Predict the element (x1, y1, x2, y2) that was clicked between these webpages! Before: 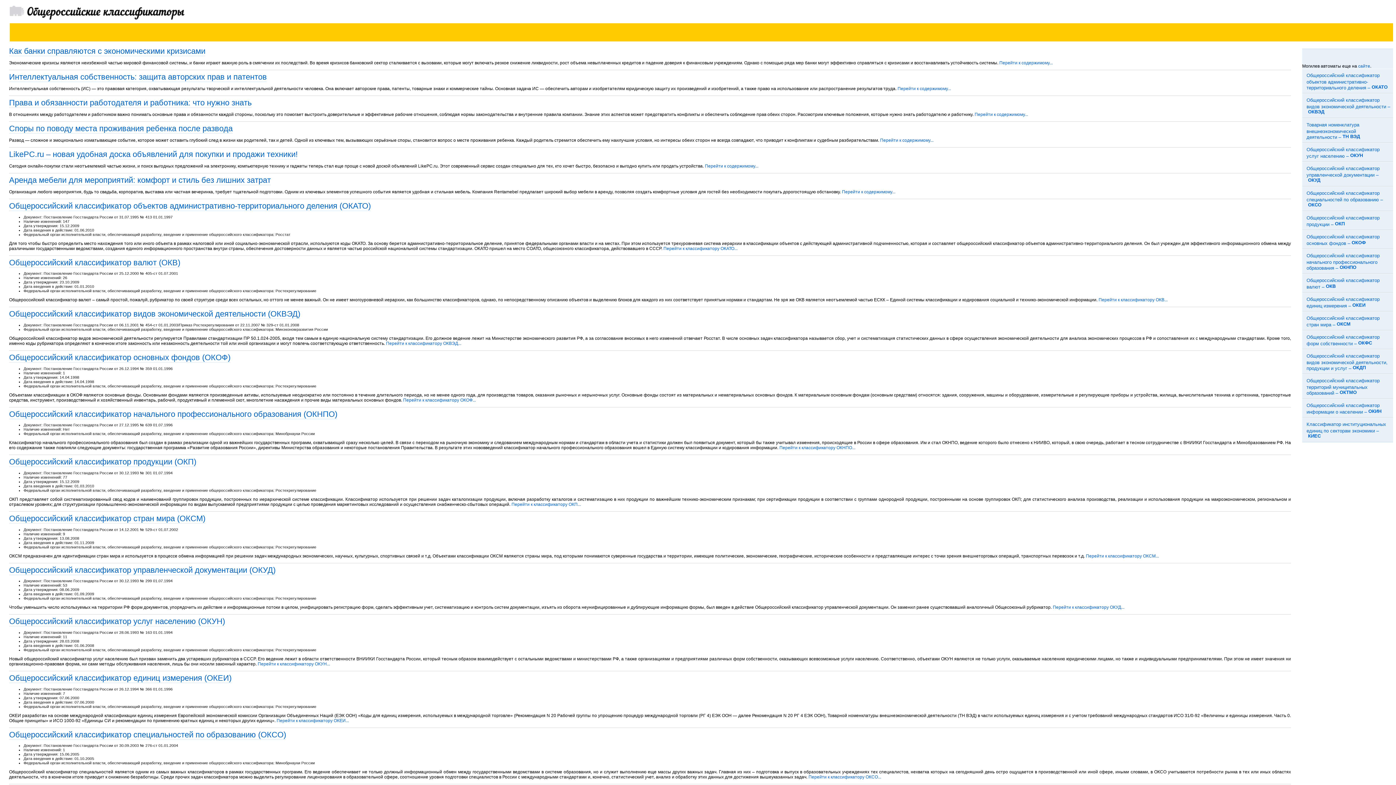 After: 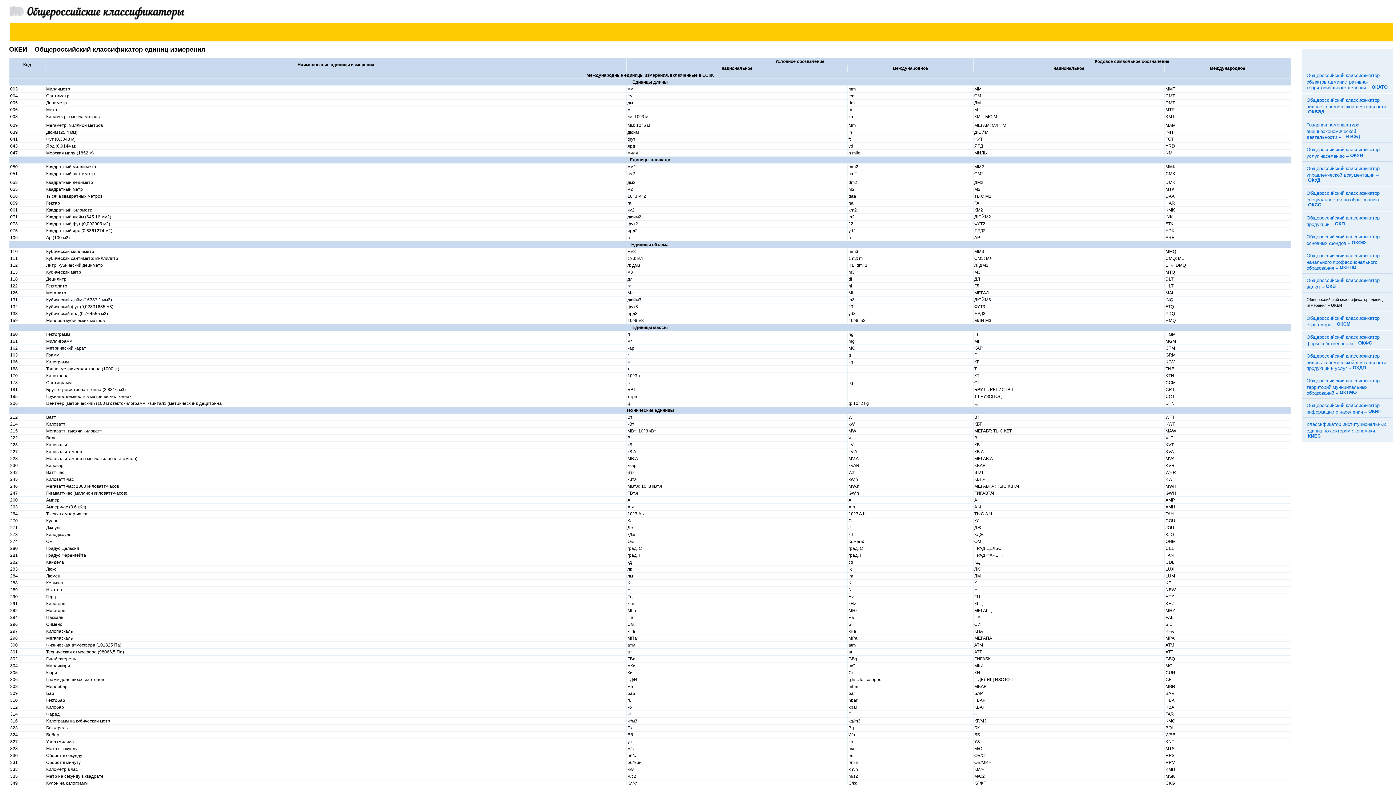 Action: label: Перейти к классификатору ОКЕИ... bbox: (276, 718, 349, 723)